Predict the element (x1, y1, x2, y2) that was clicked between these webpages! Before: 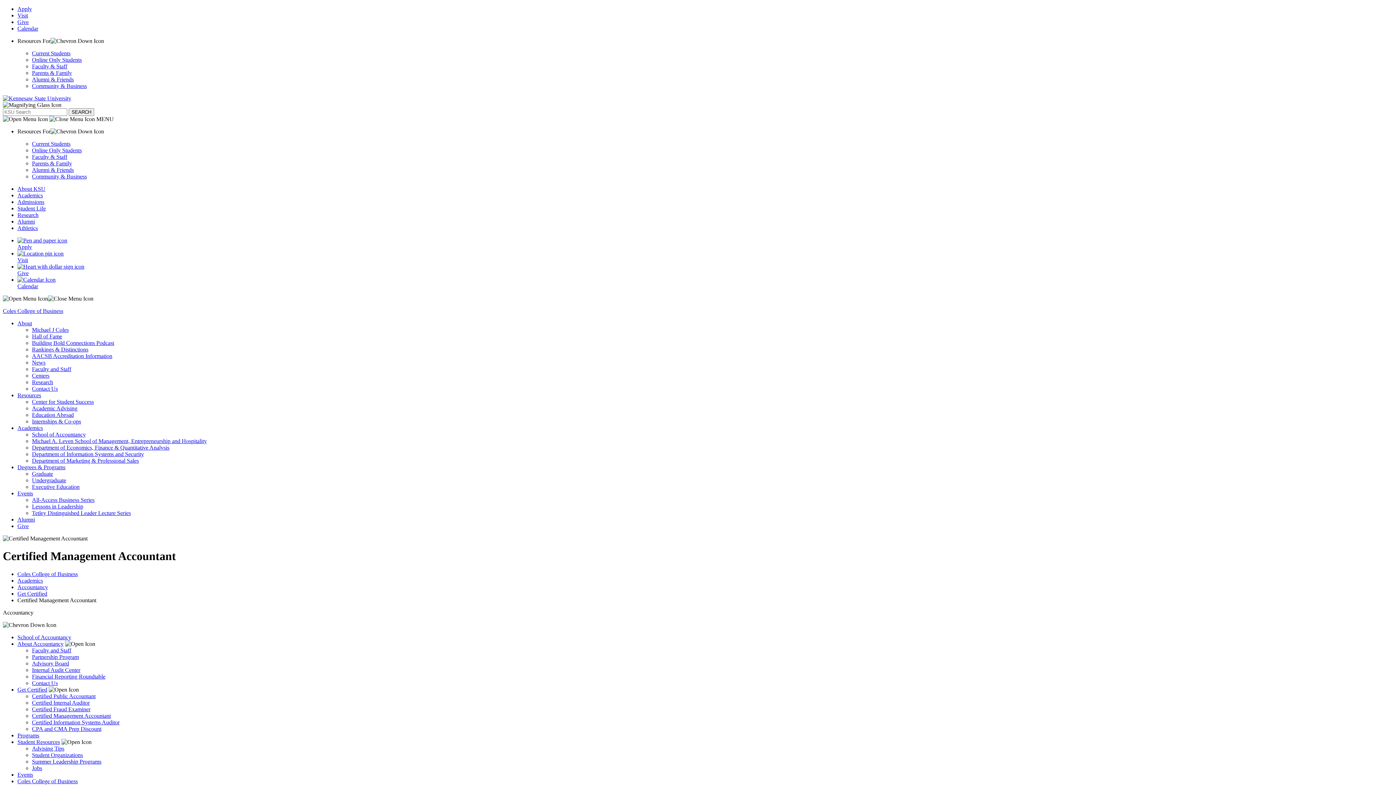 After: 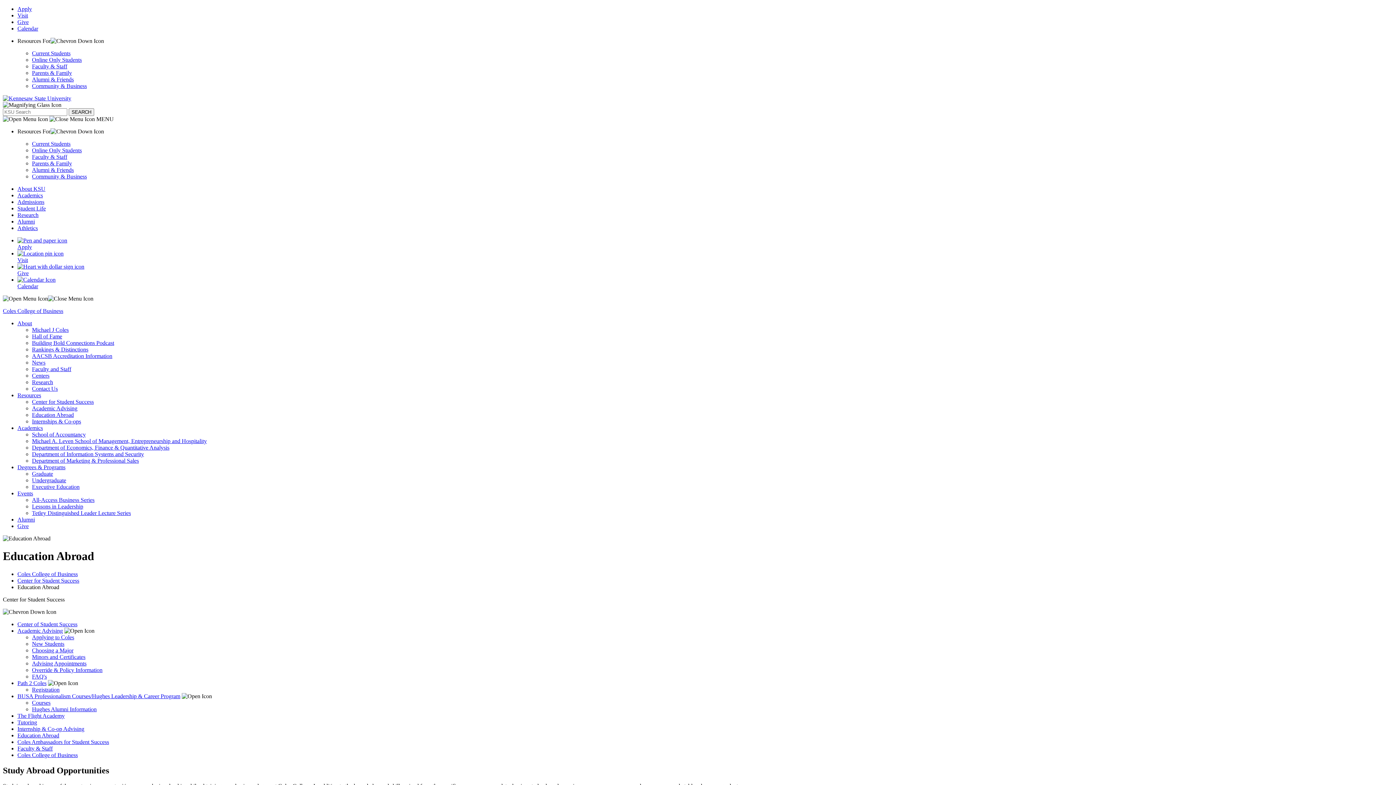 Action: bbox: (32, 412, 73, 418) label: Education Abroad